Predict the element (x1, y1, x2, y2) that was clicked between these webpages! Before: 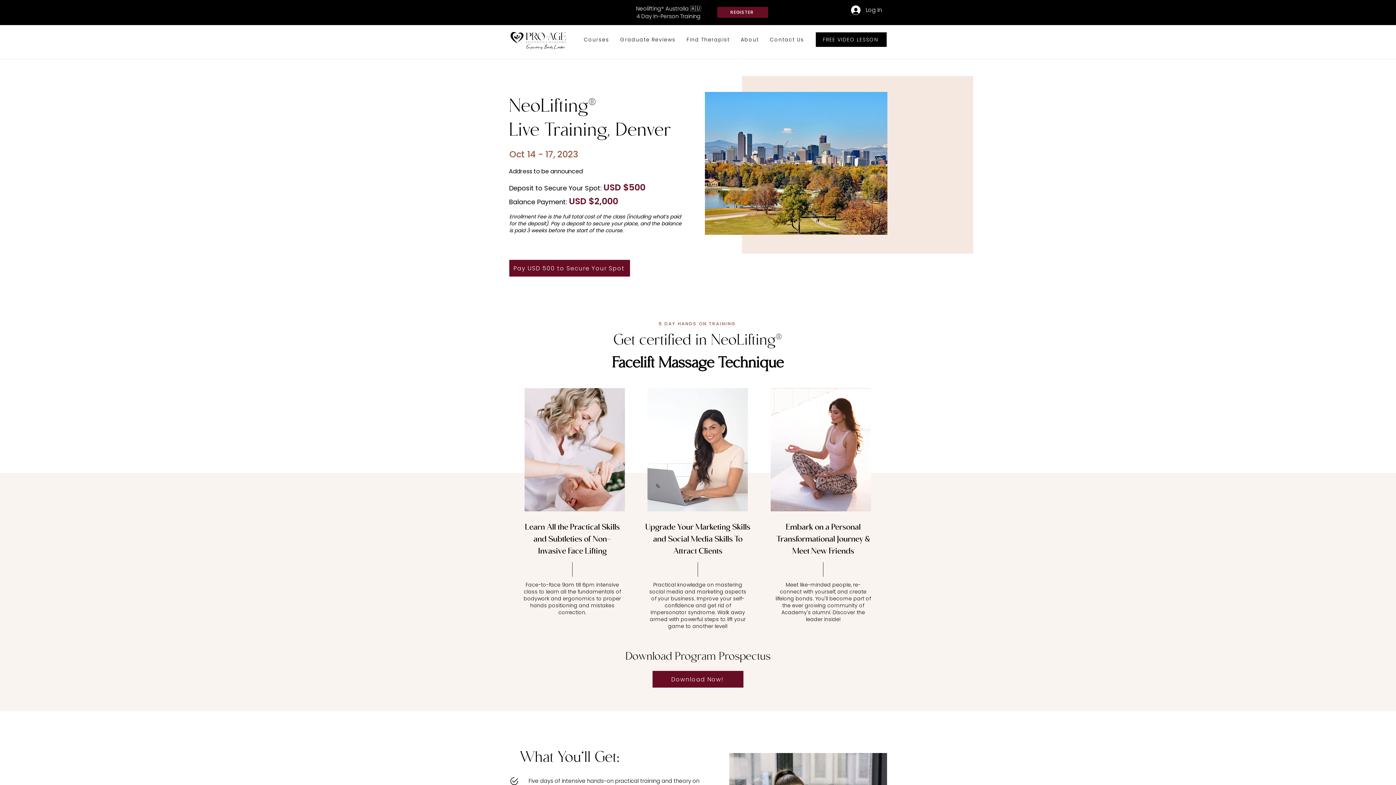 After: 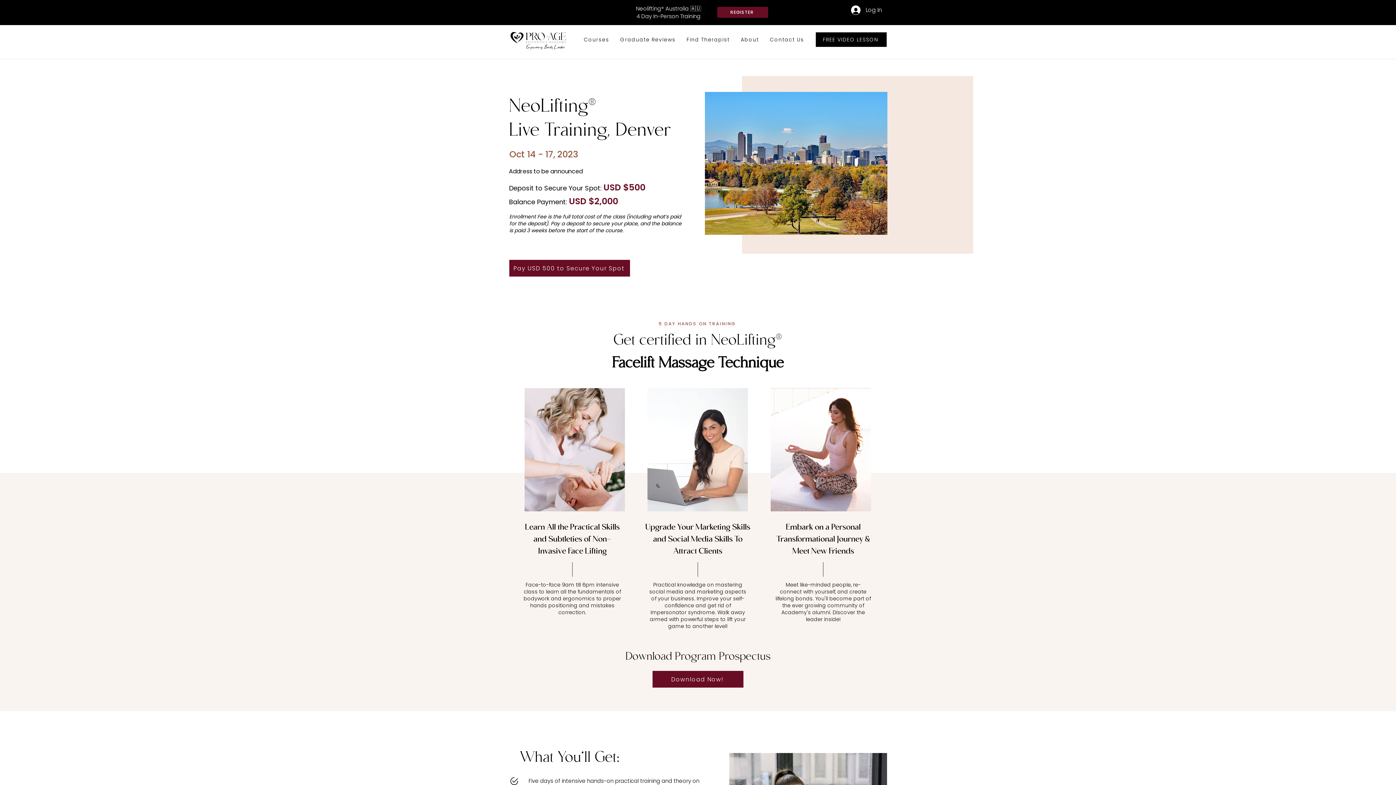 Action: bbox: (580, 32, 613, 48) label: Courses